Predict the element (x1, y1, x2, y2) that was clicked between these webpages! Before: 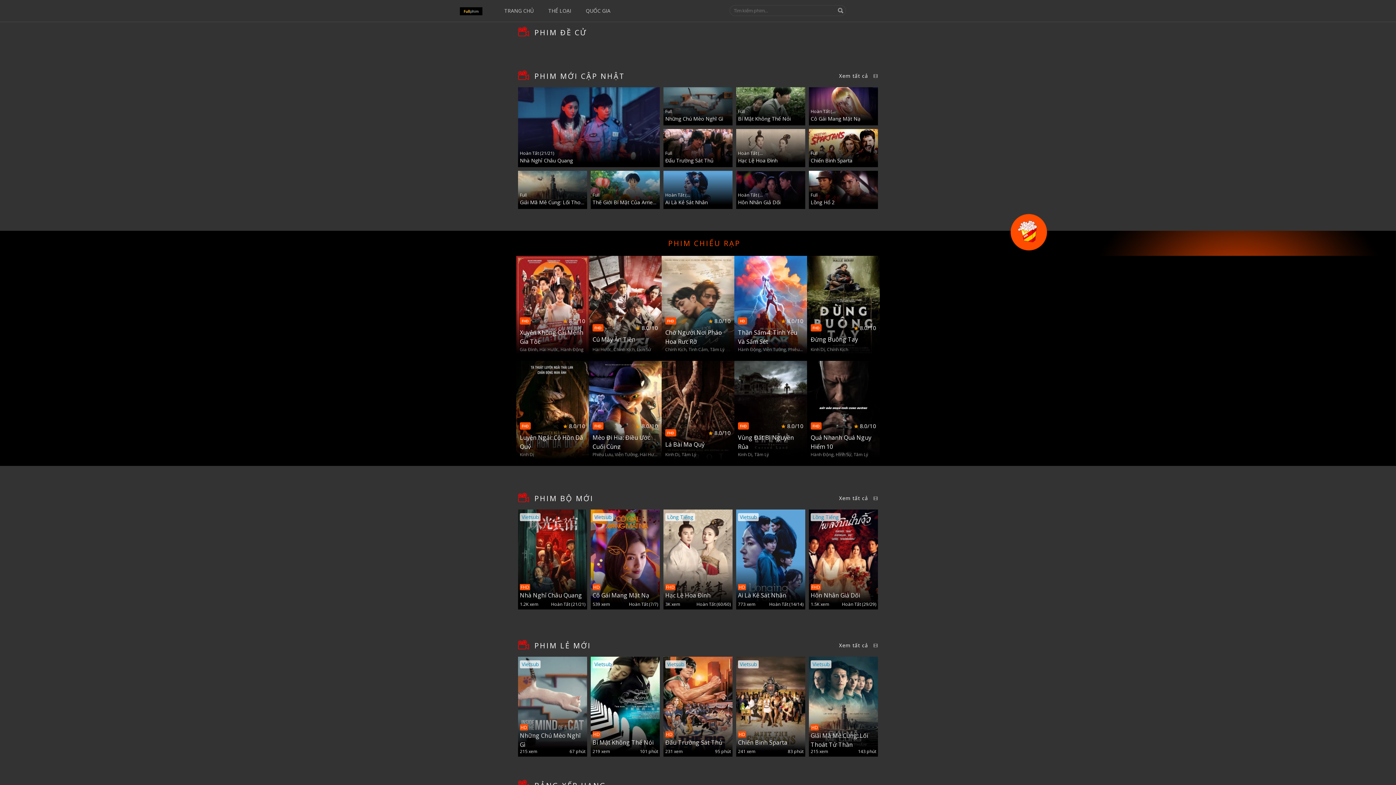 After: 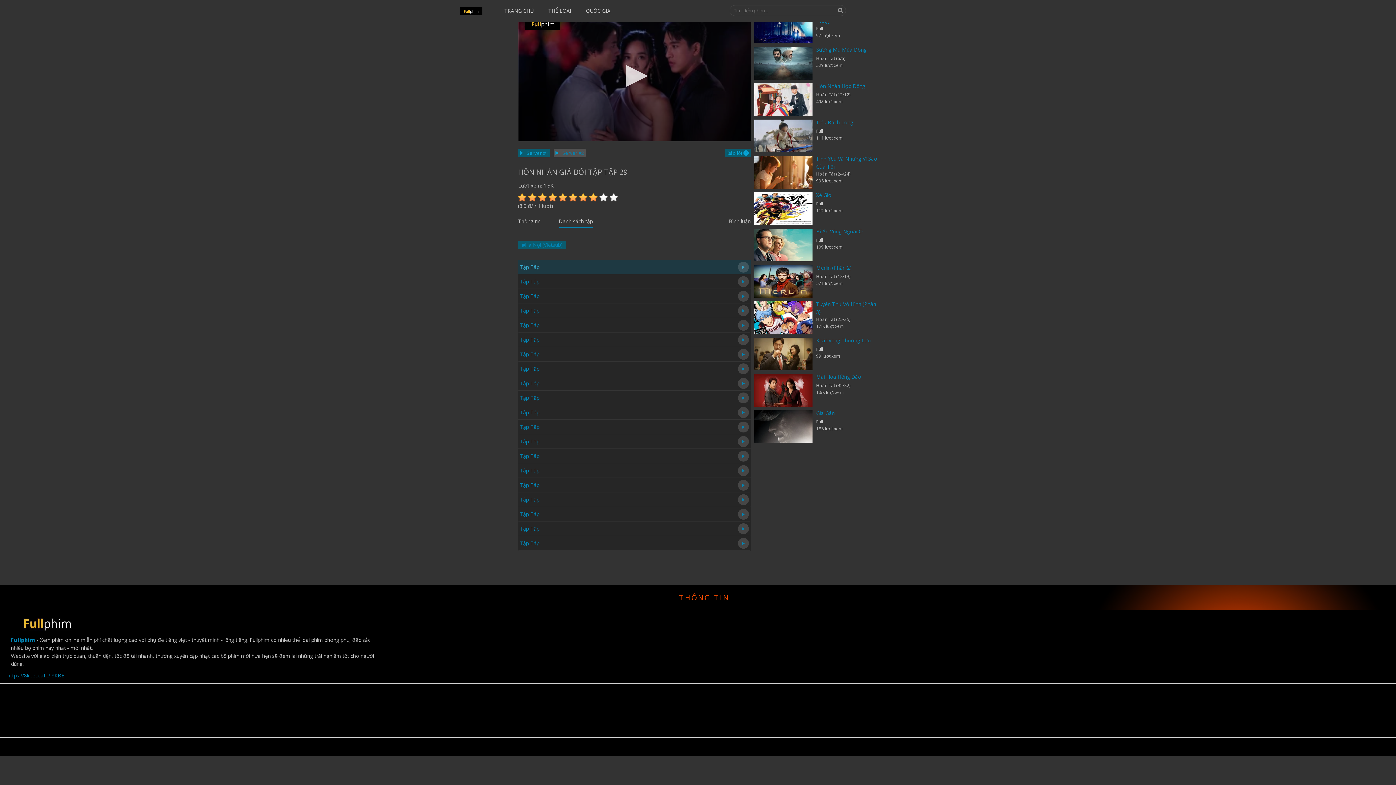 Action: label: Hoàn Tất (29/29)
Hôn Nhân Giả Dối bbox: (736, 185, 805, 192)